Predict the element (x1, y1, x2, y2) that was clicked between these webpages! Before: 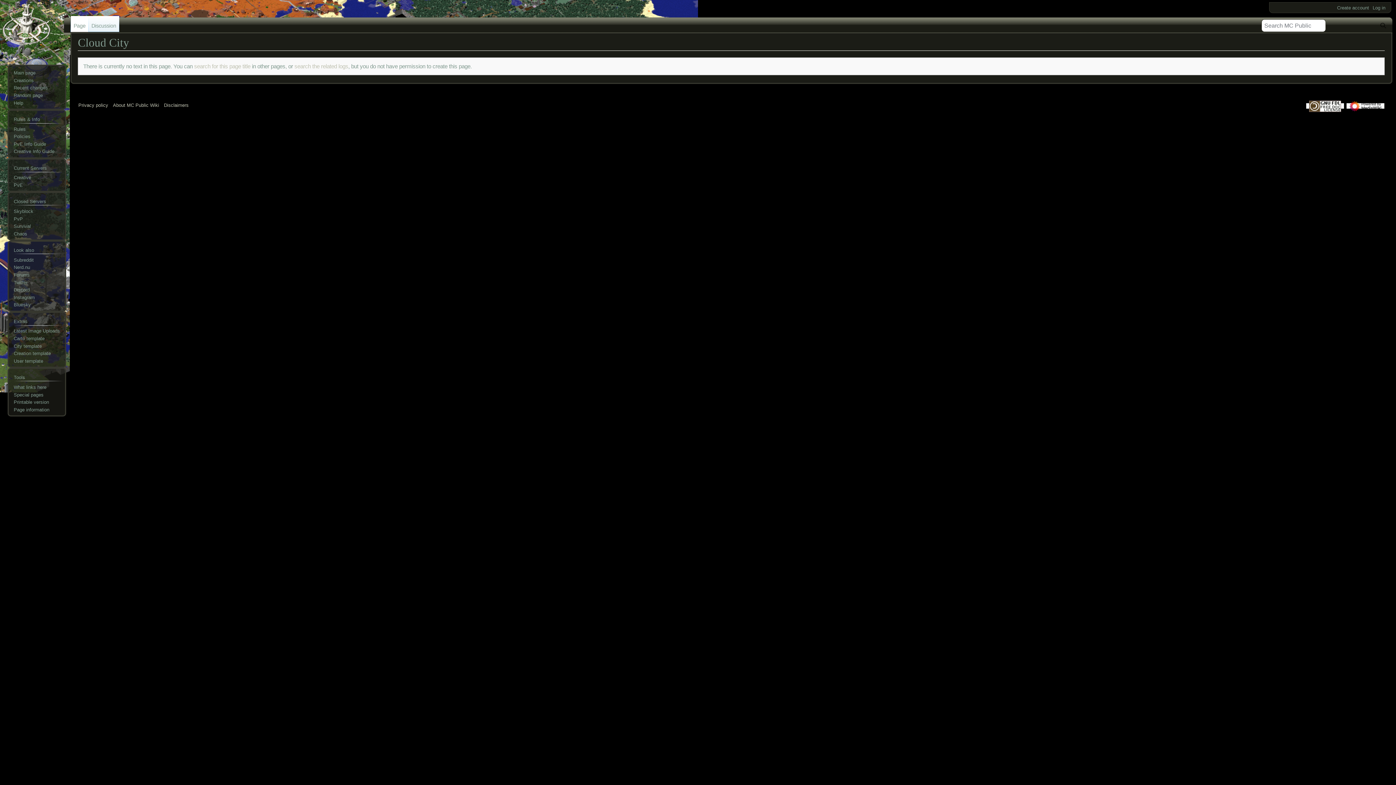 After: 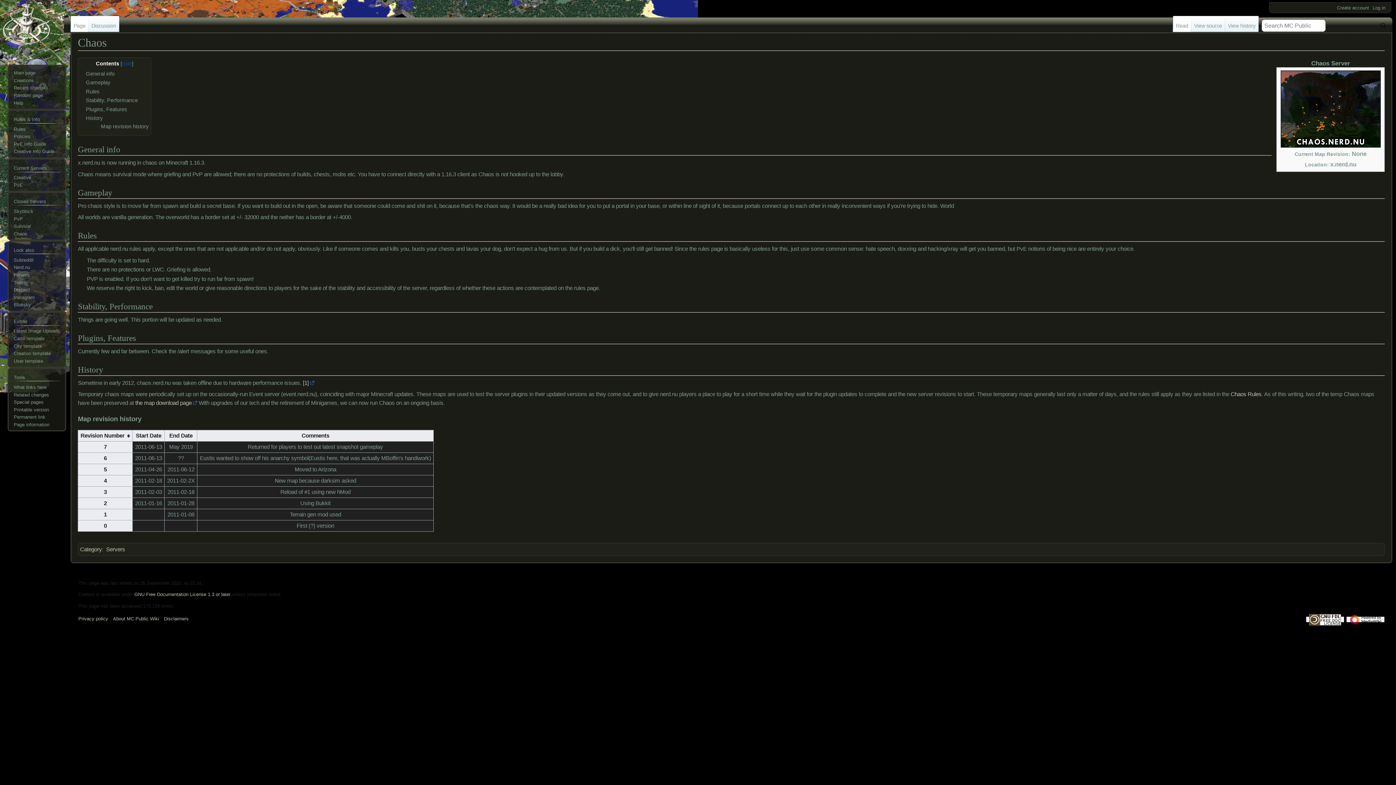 Action: label: Random page bbox: (13, 92, 42, 98)